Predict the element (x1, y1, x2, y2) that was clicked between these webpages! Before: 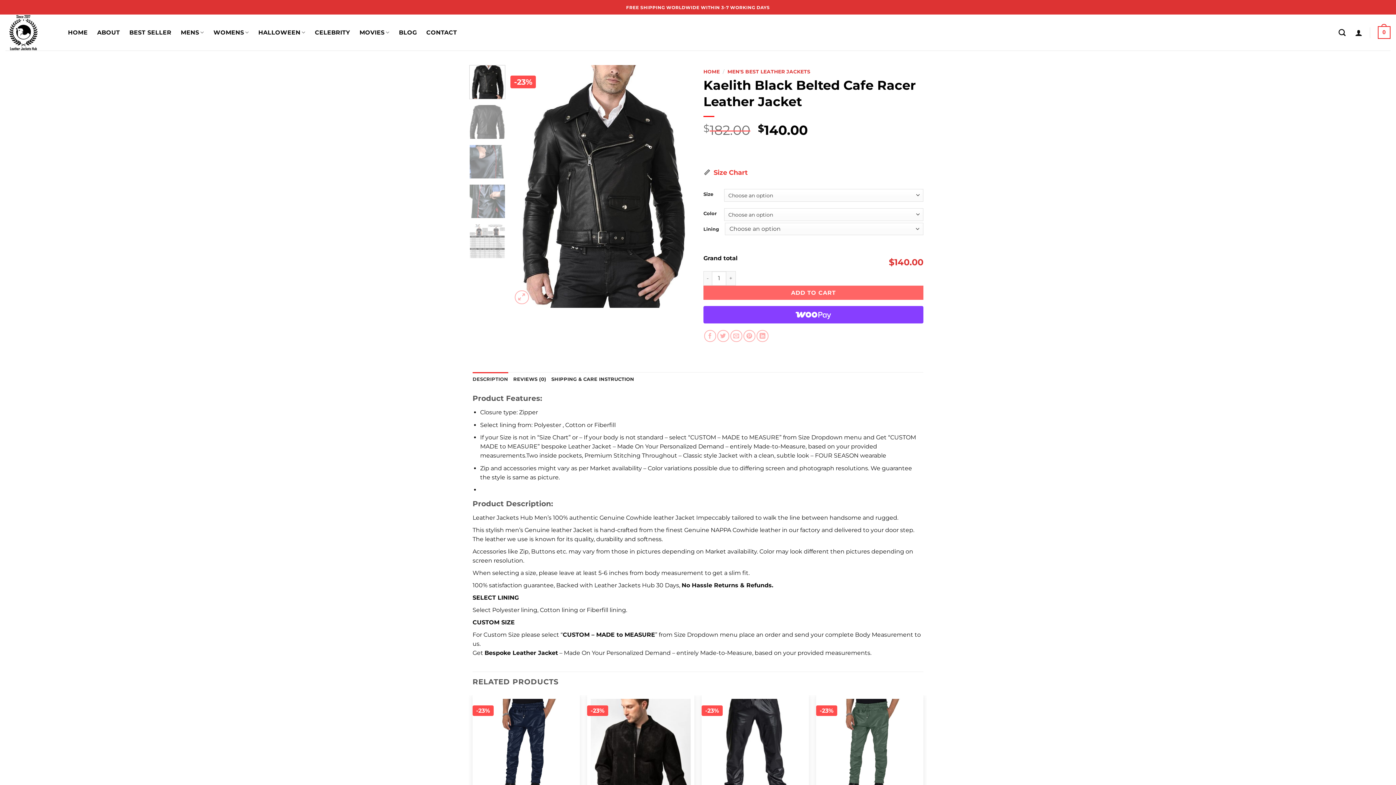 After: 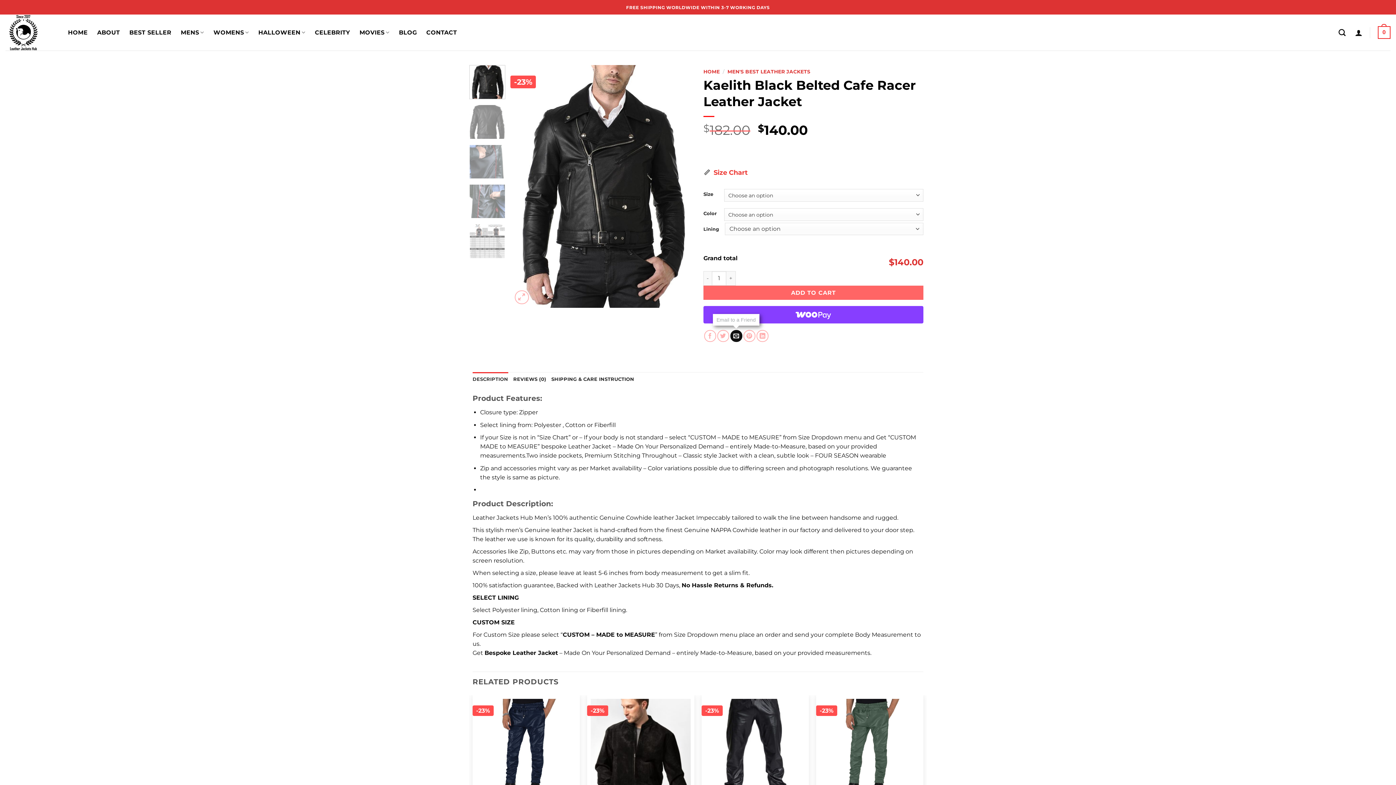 Action: label: Email to a Friend bbox: (730, 330, 742, 342)